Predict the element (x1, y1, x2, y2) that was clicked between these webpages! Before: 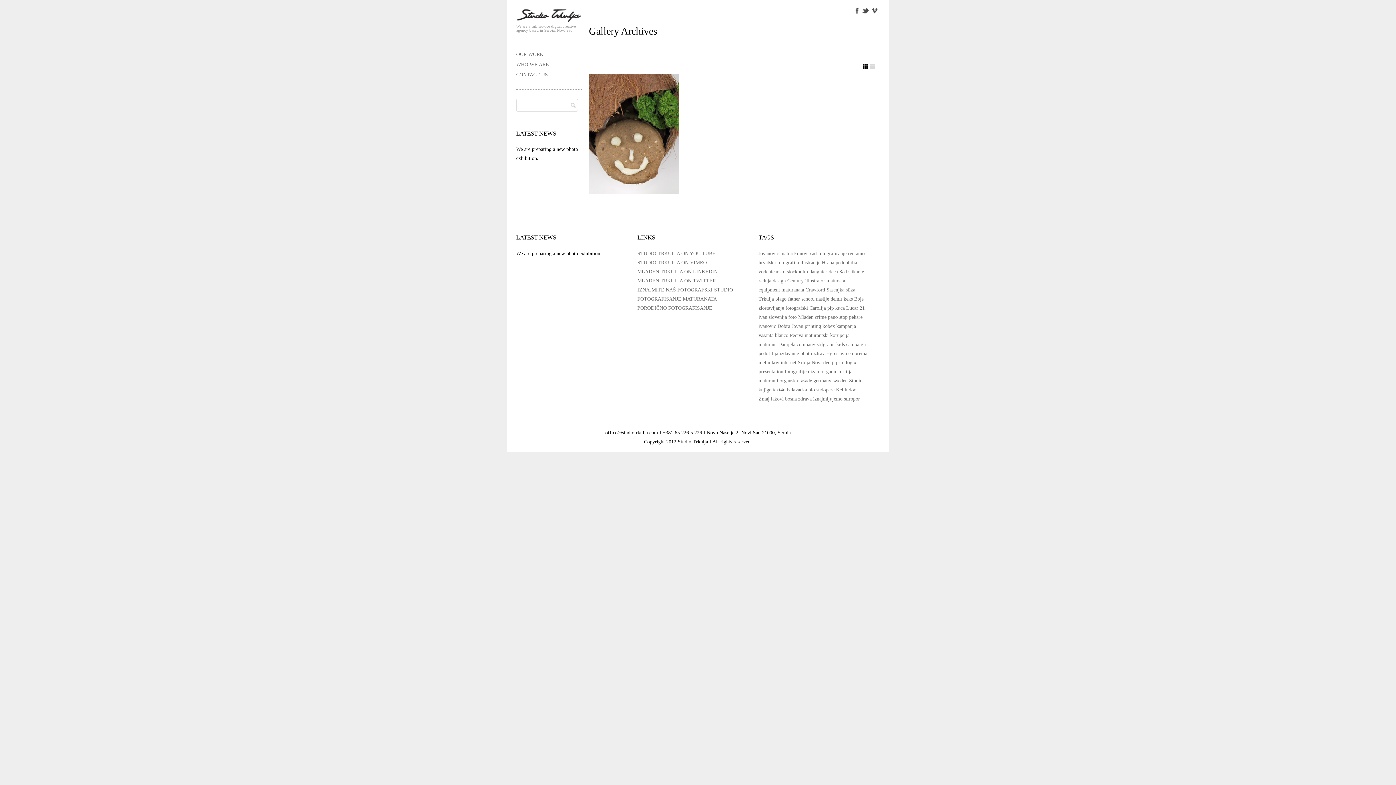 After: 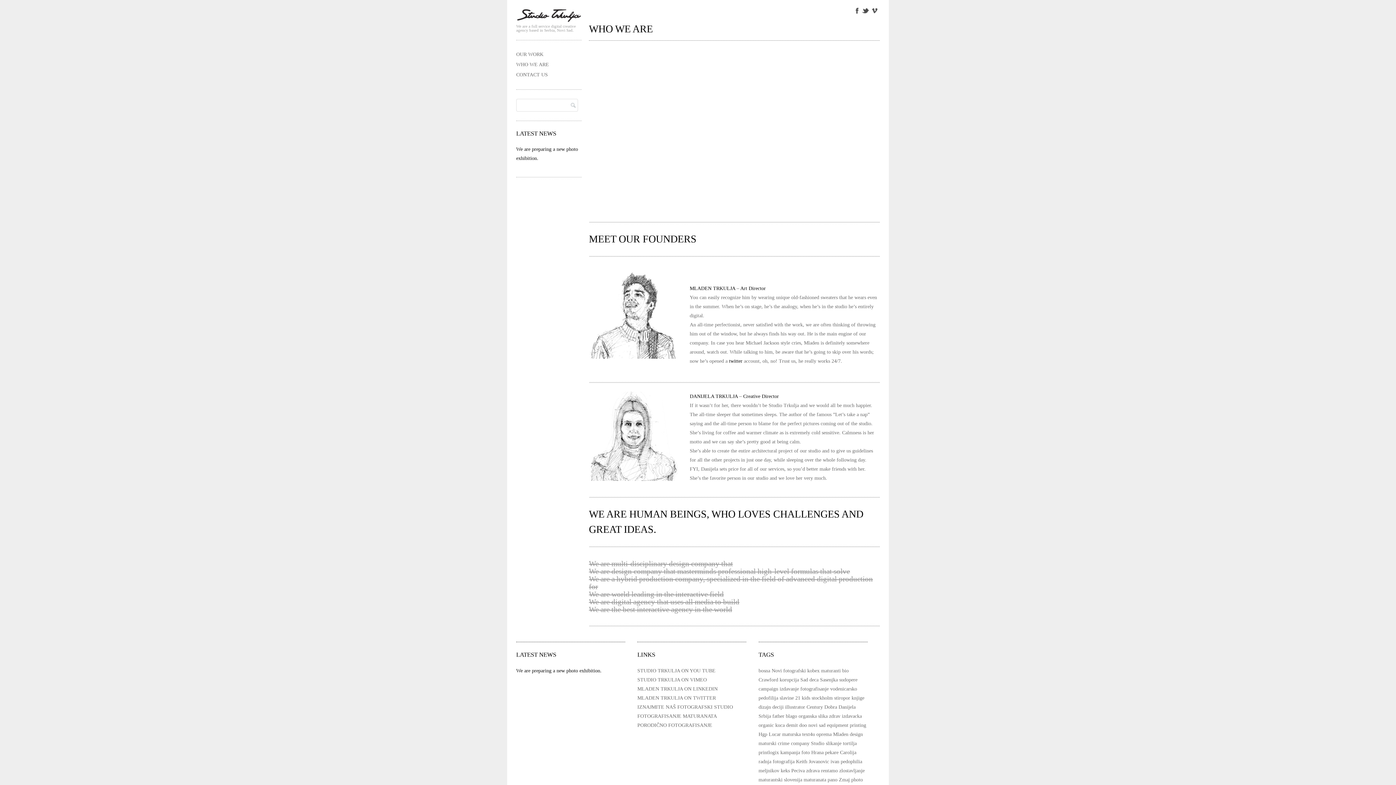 Action: label: WHO WE ARE bbox: (516, 59, 581, 69)